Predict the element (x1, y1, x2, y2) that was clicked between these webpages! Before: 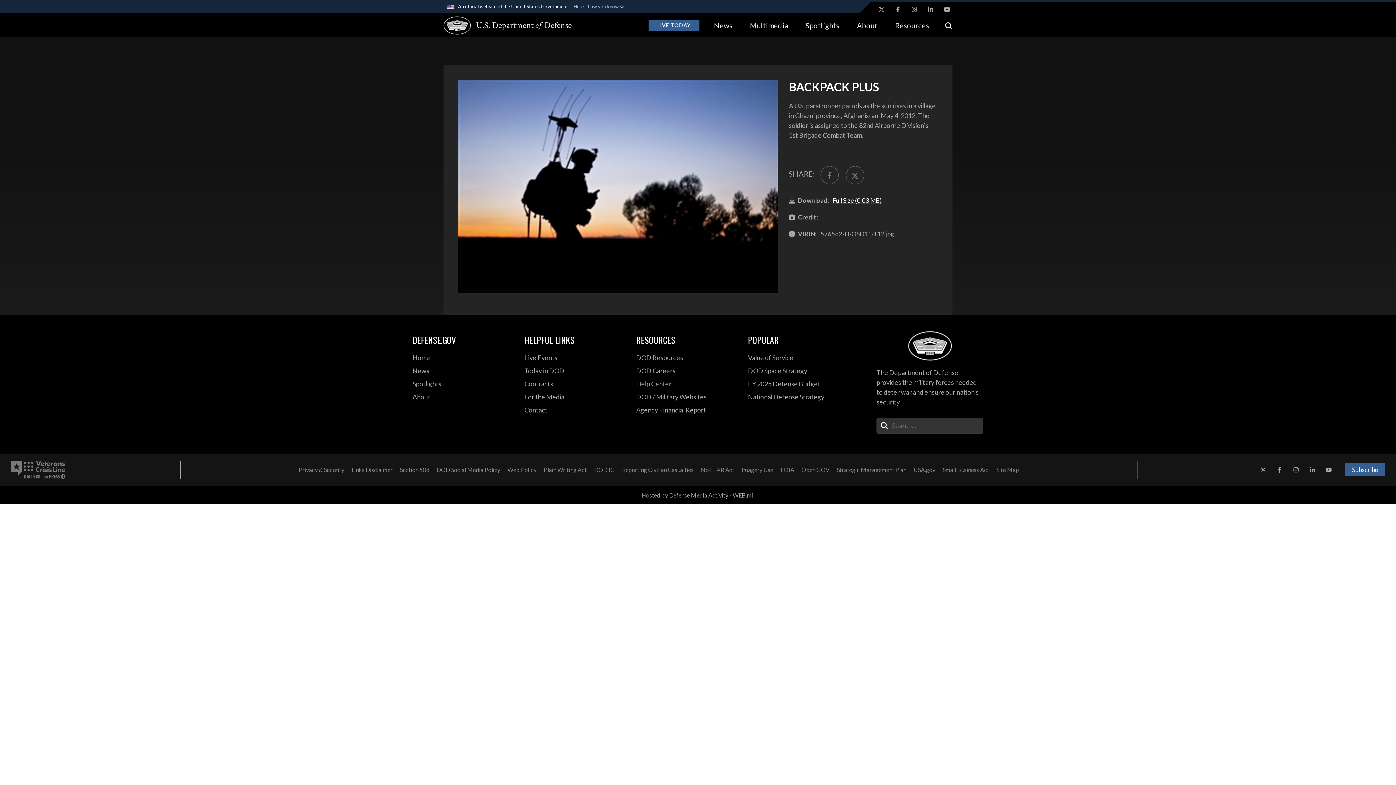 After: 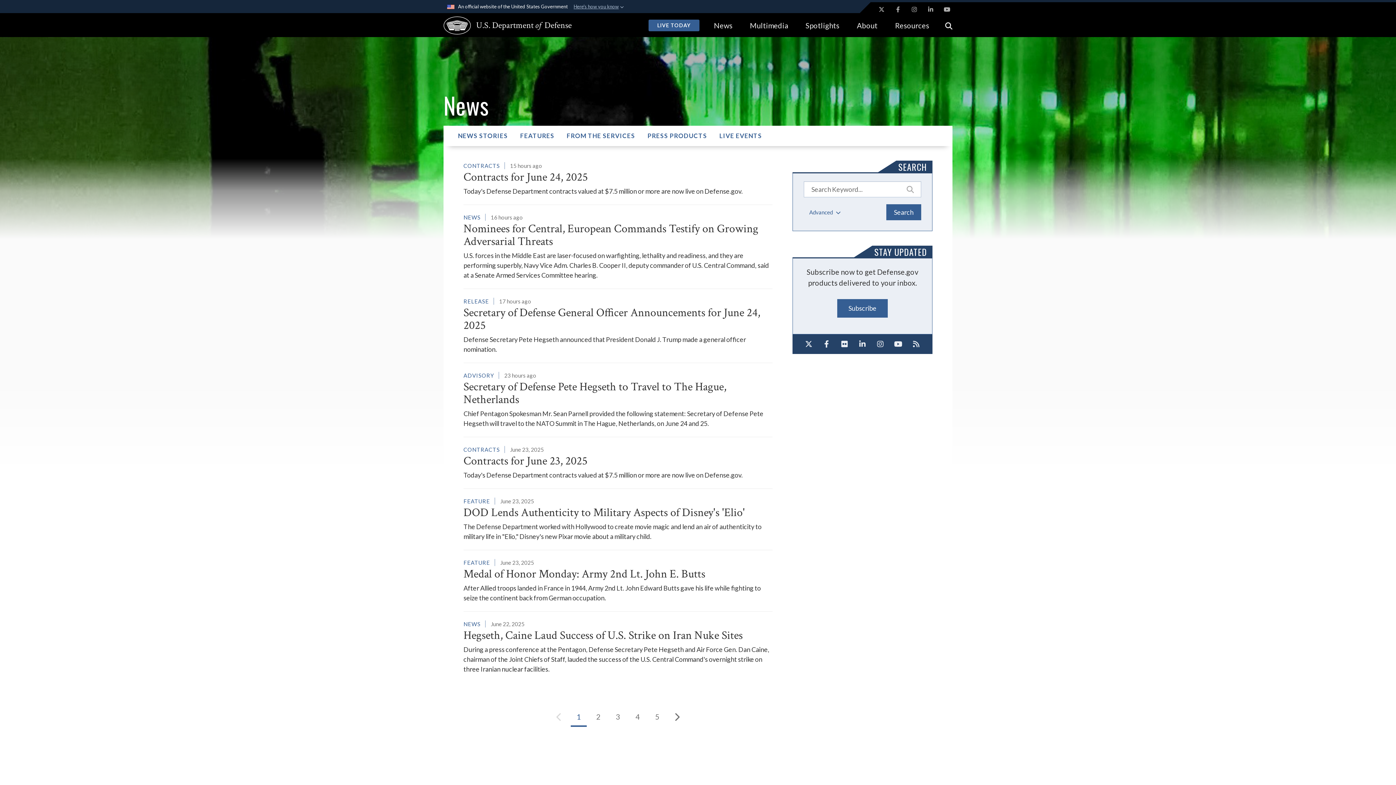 Action: bbox: (412, 365, 513, 376) label: News